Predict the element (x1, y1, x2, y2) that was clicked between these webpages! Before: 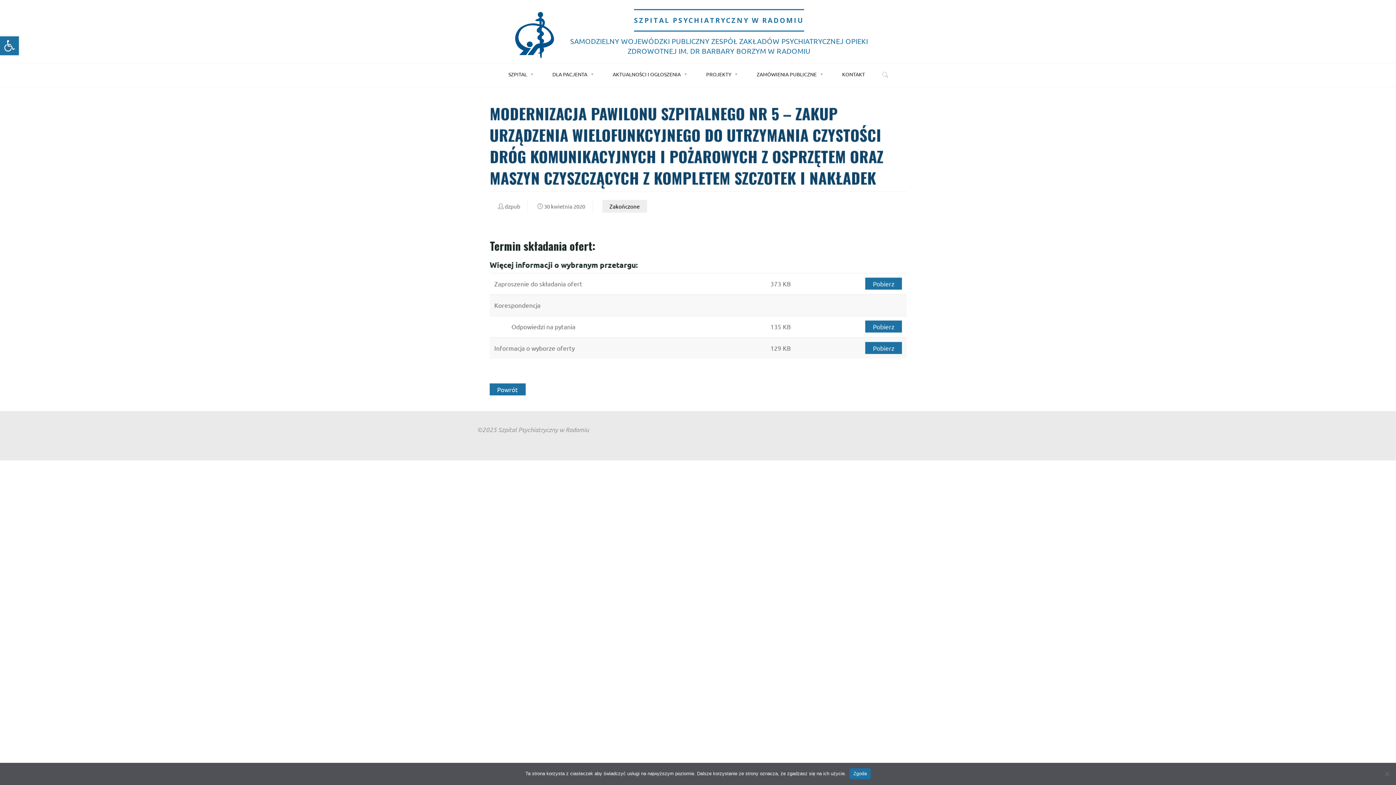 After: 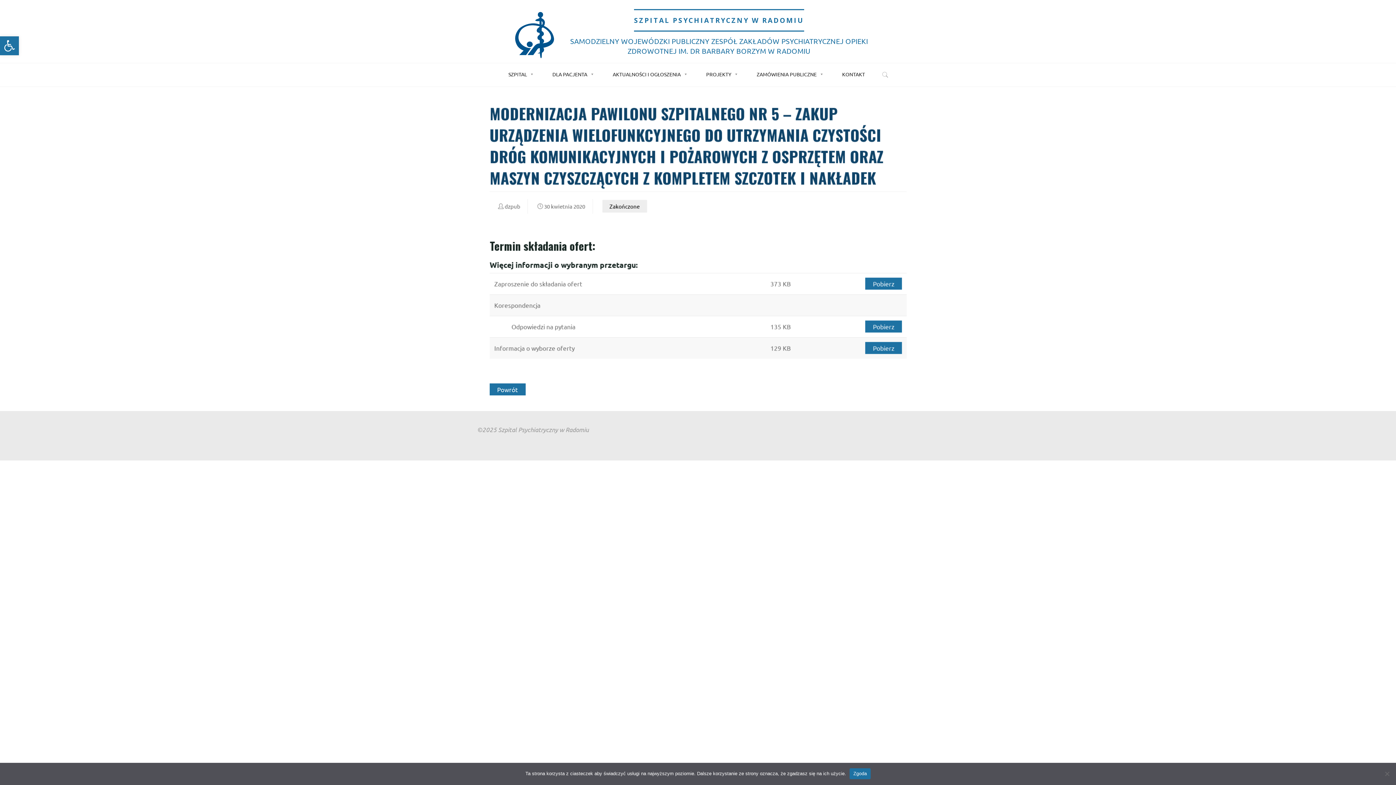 Action: label: Pobierz bbox: (865, 342, 902, 354)